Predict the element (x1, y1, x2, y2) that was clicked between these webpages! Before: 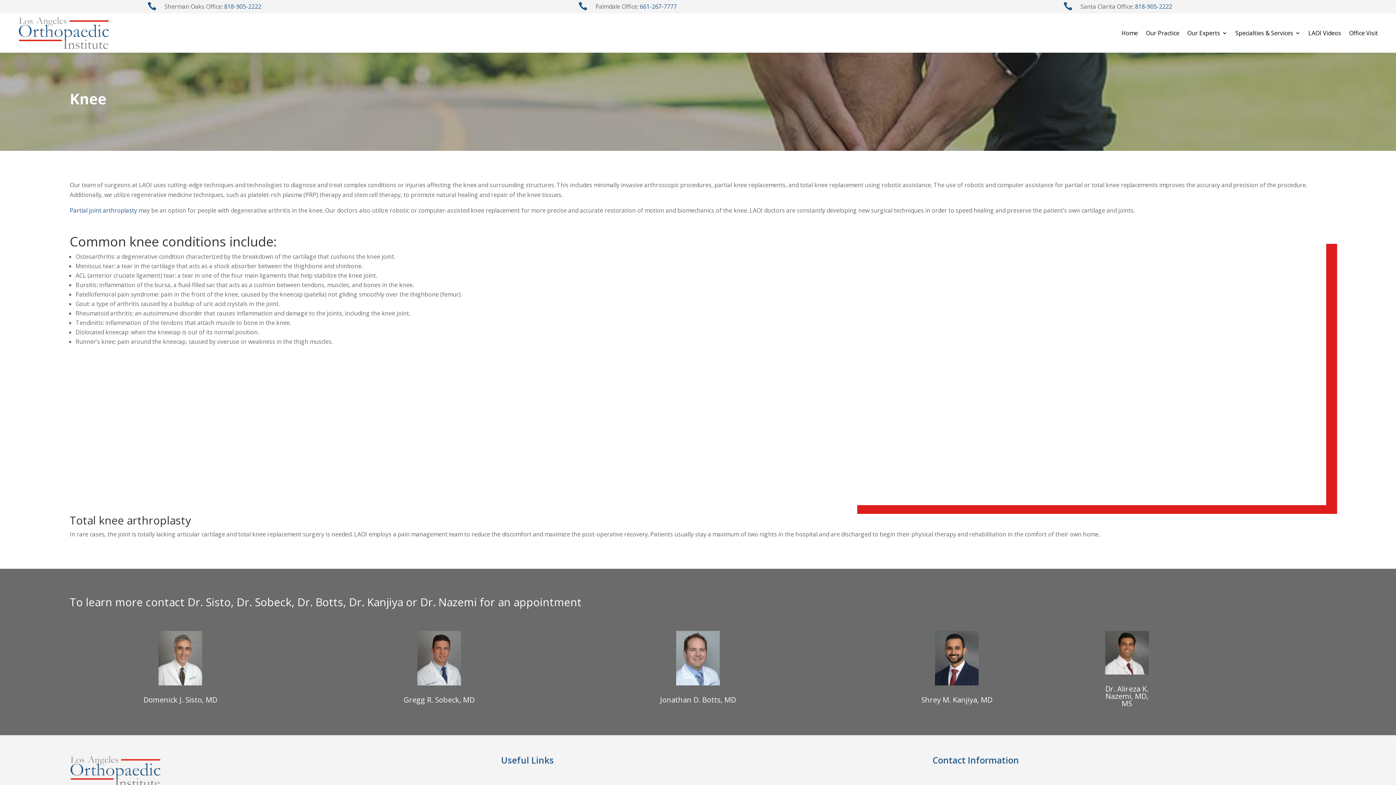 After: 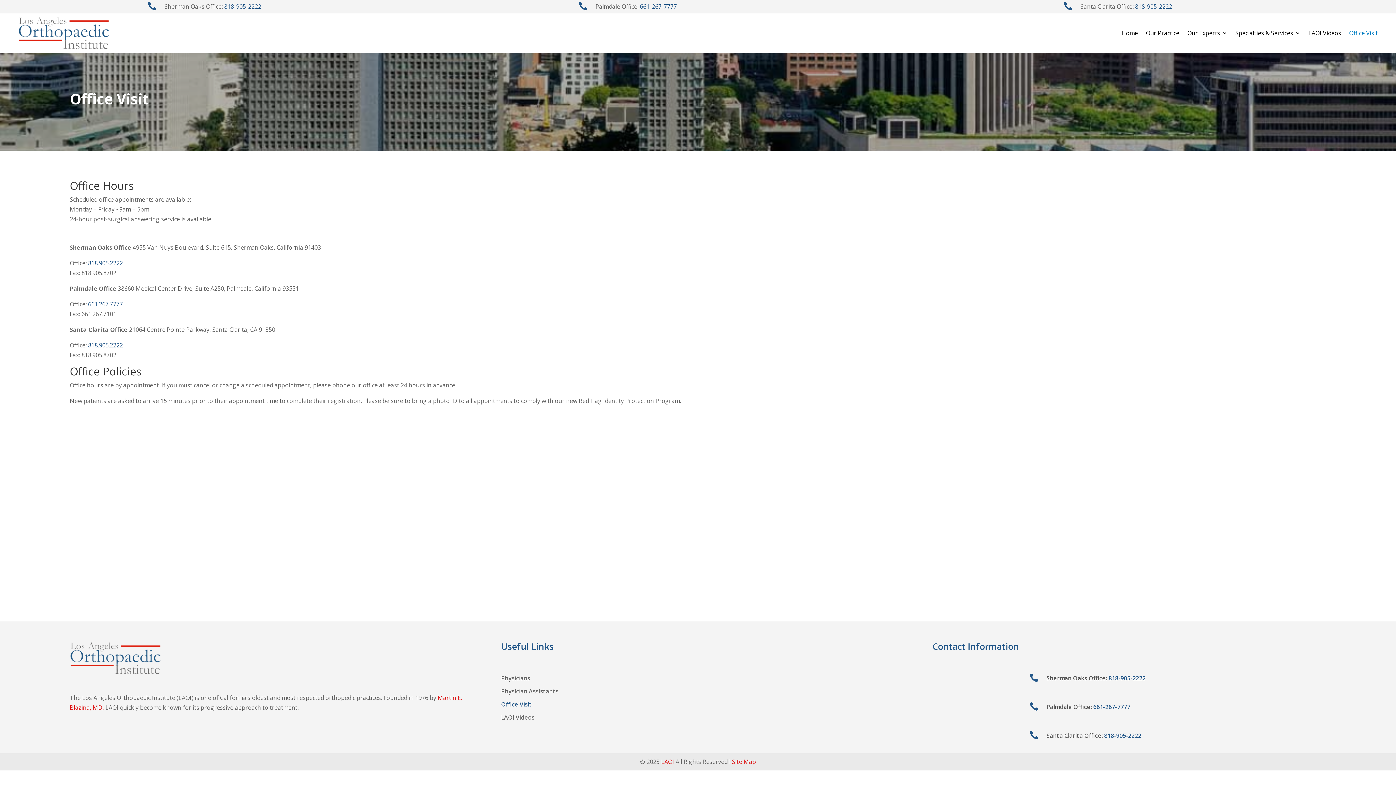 Action: bbox: (1349, 17, 1378, 48) label: Office Visit